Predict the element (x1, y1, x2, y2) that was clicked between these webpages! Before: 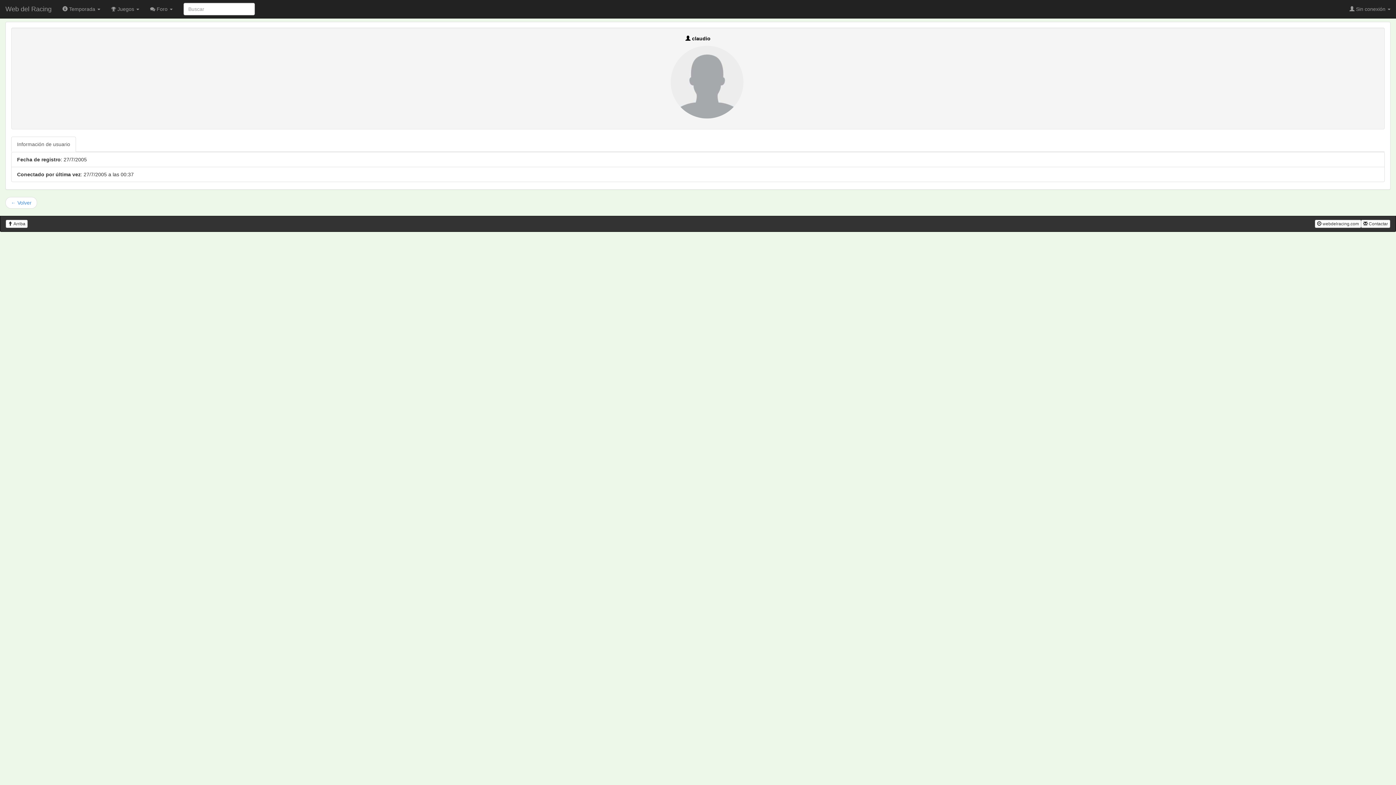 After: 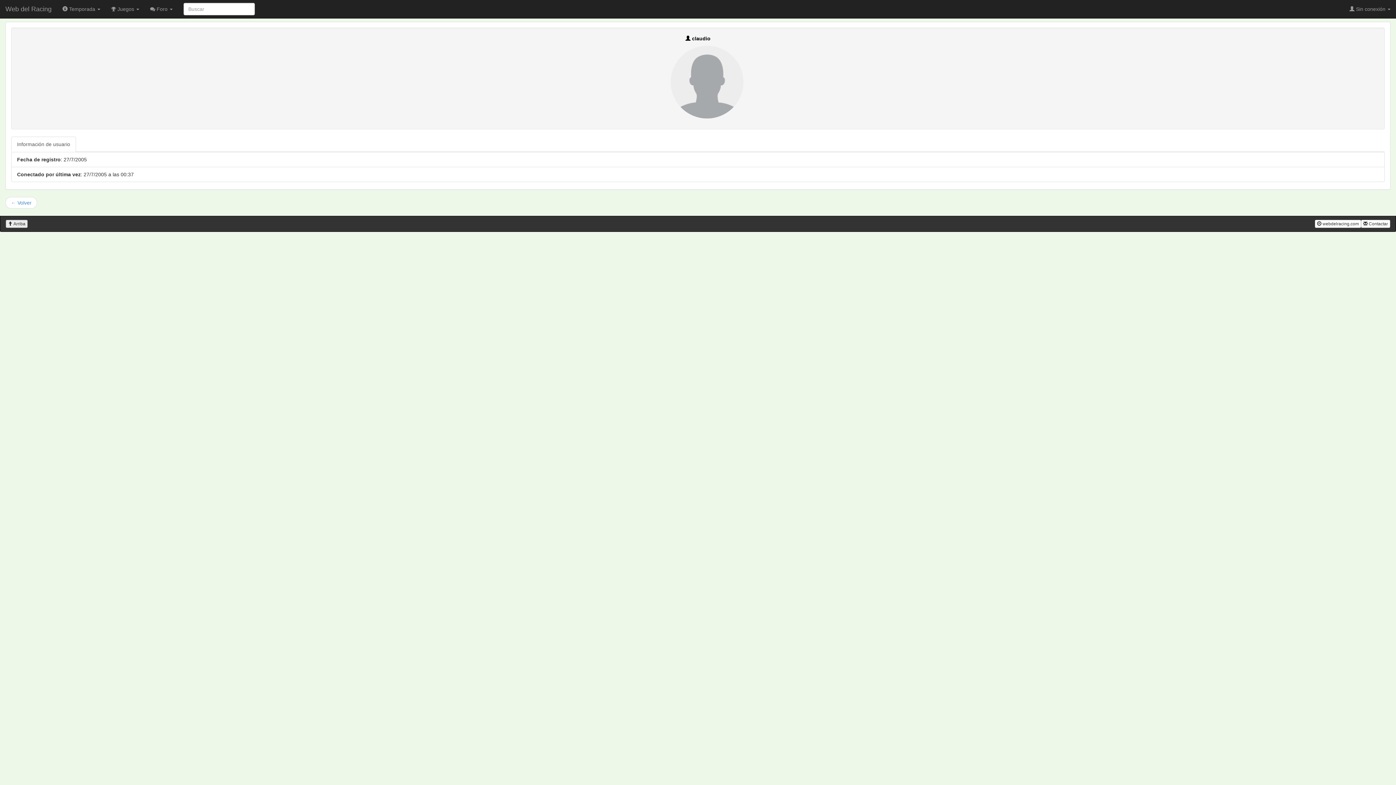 Action: bbox: (5, 220, 27, 226) label:  Arriba